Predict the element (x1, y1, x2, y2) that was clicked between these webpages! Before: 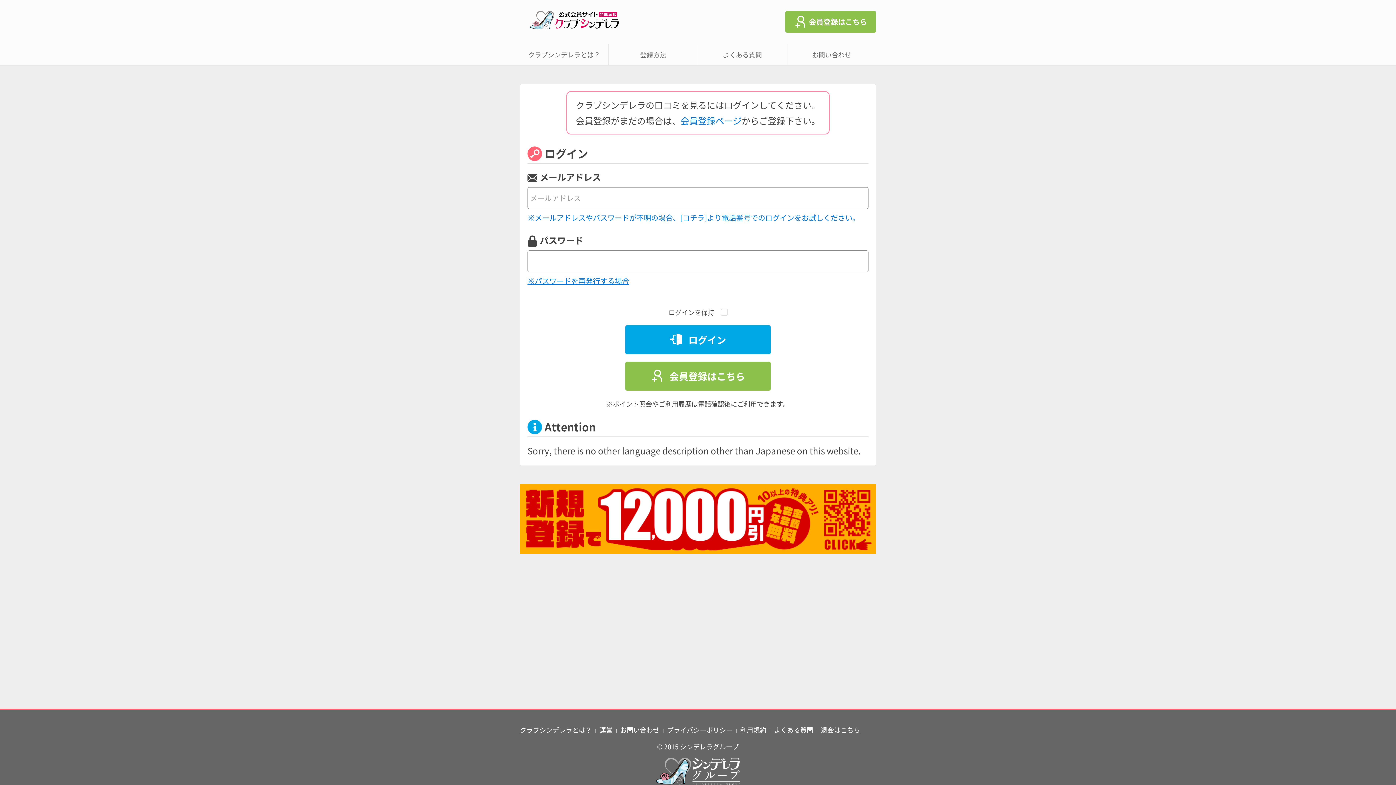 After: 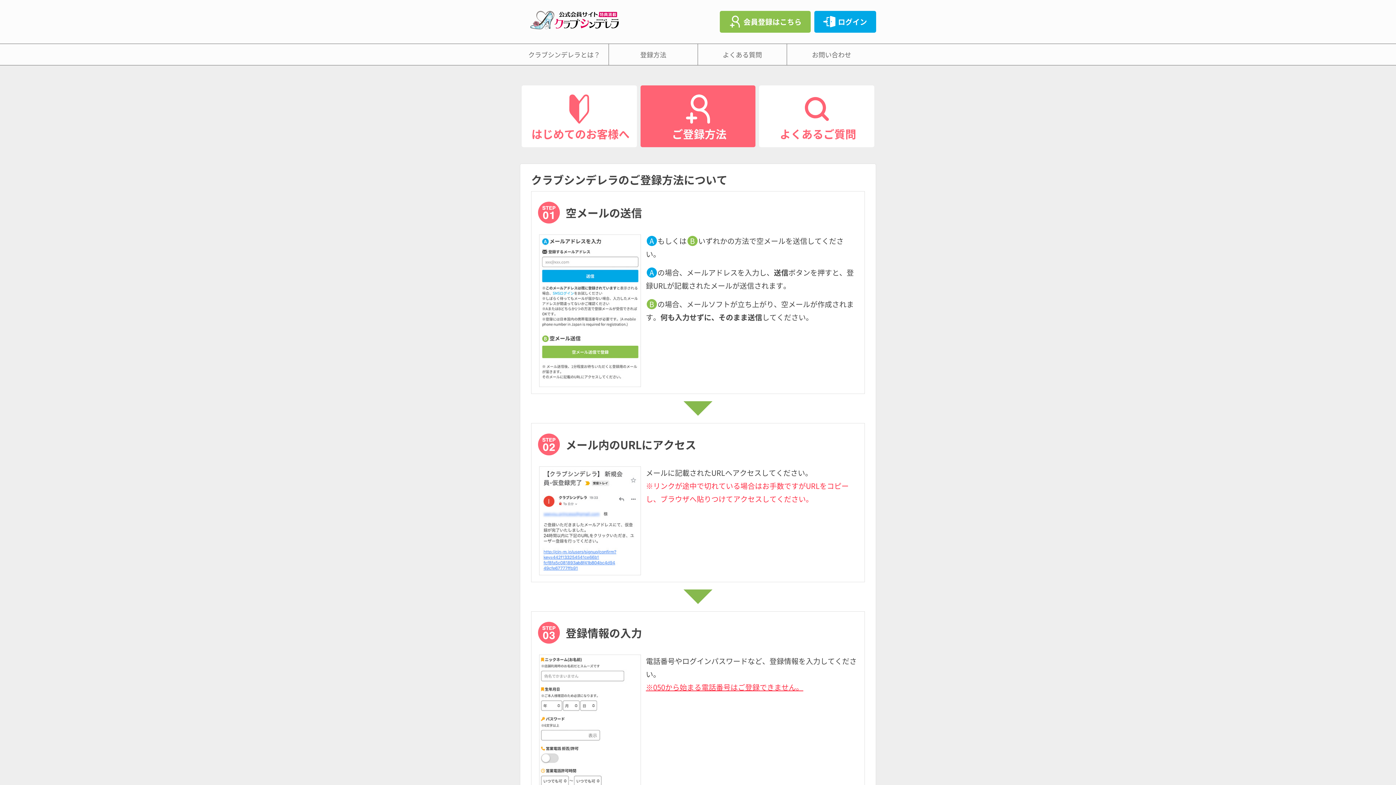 Action: bbox: (609, 44, 698, 65) label: 登録方法